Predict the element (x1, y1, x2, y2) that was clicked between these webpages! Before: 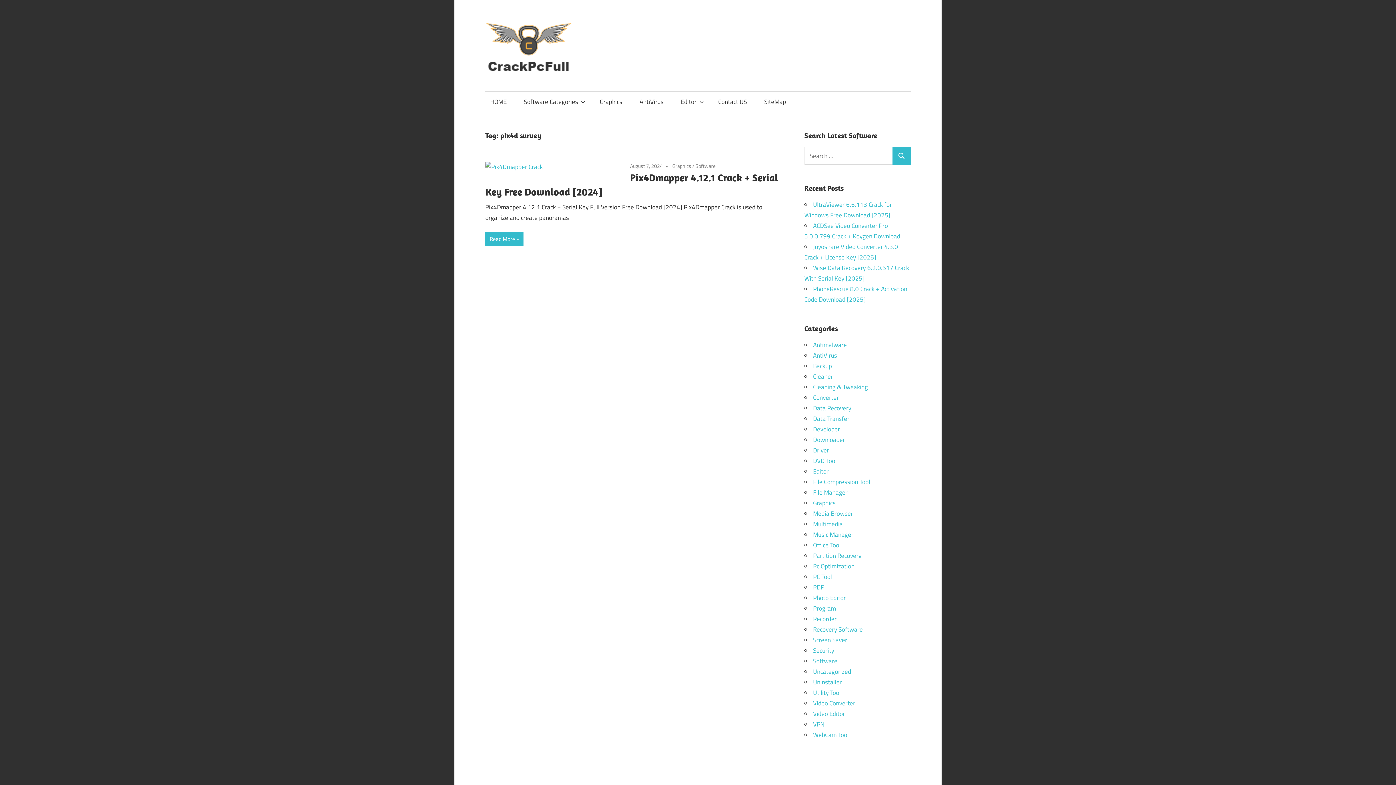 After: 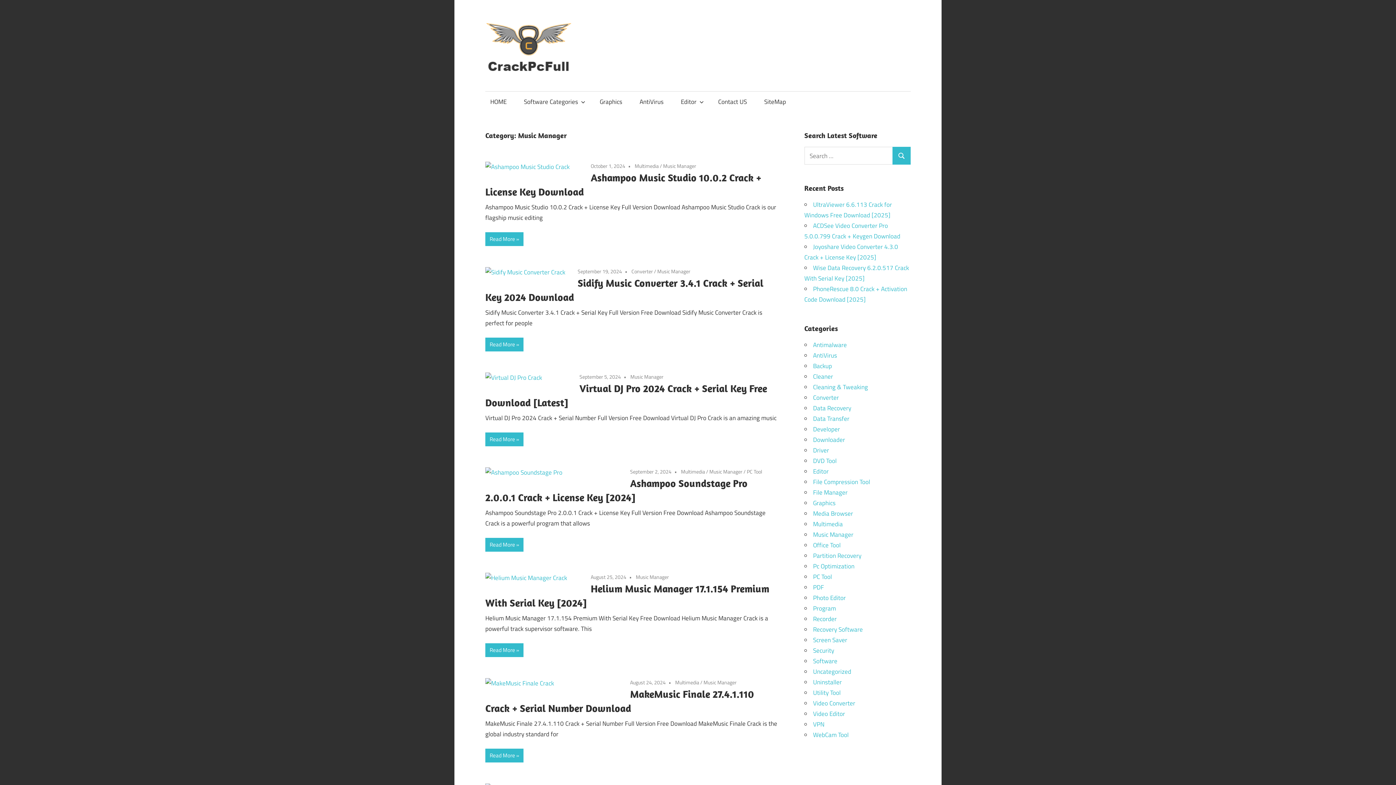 Action: bbox: (813, 530, 853, 539) label: Music Manager